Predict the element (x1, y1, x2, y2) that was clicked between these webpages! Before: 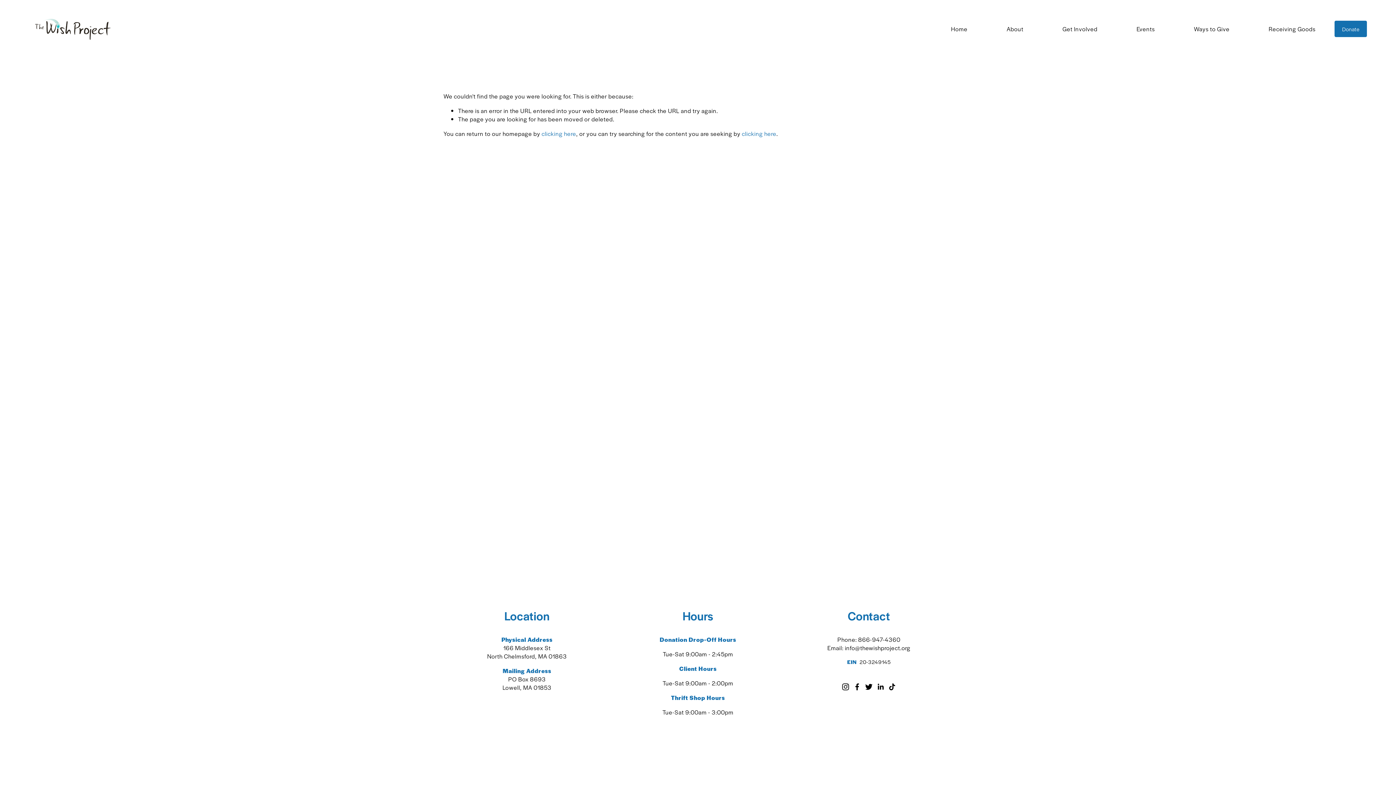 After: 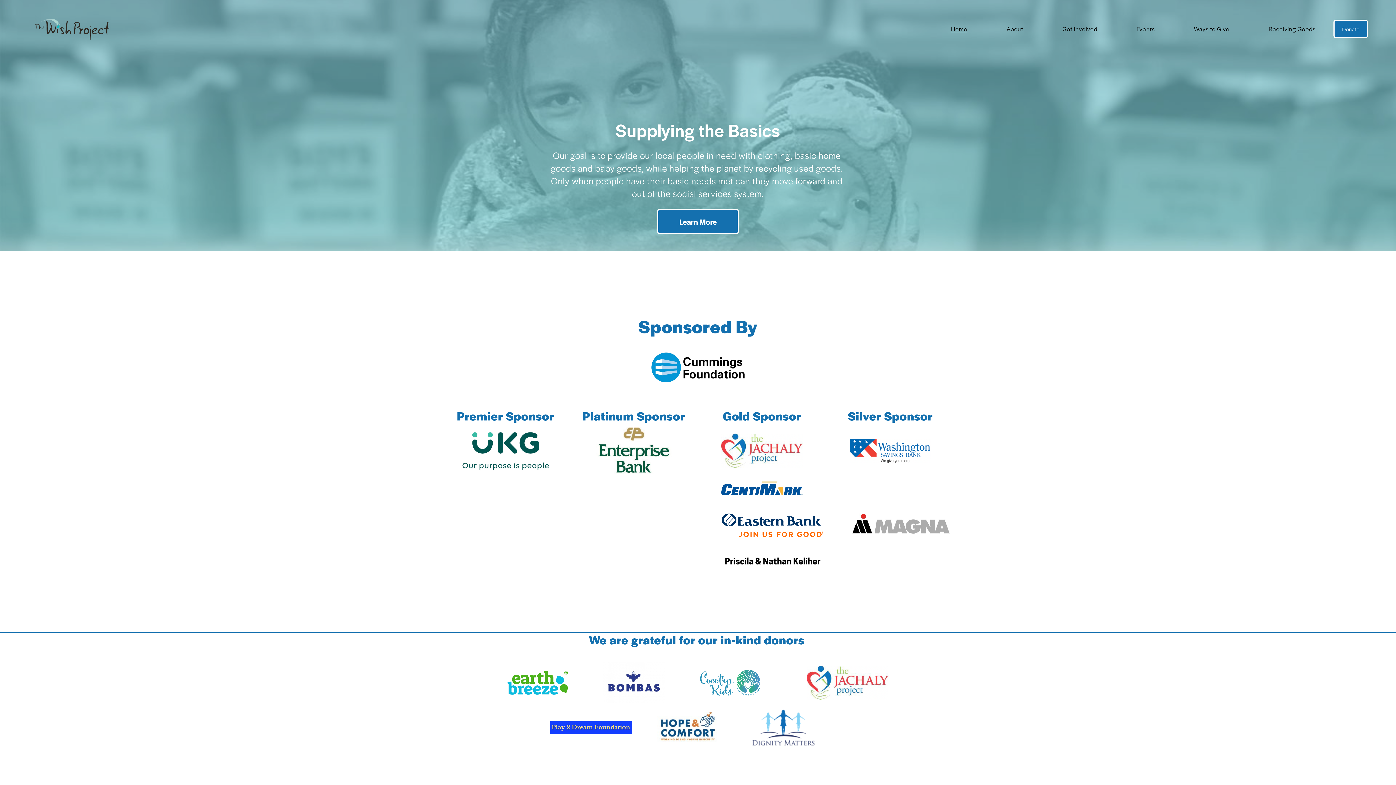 Action: label: clicking here bbox: (541, 129, 576, 137)